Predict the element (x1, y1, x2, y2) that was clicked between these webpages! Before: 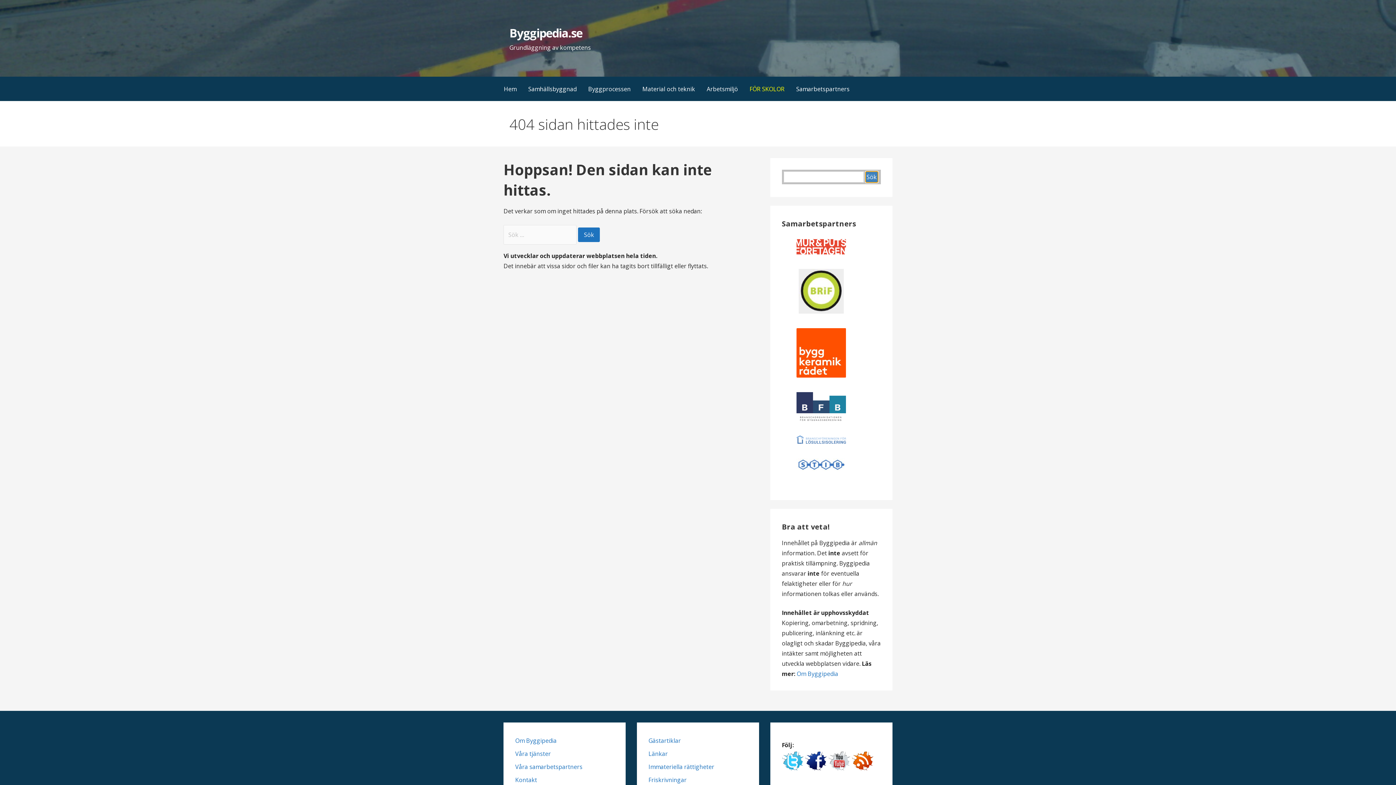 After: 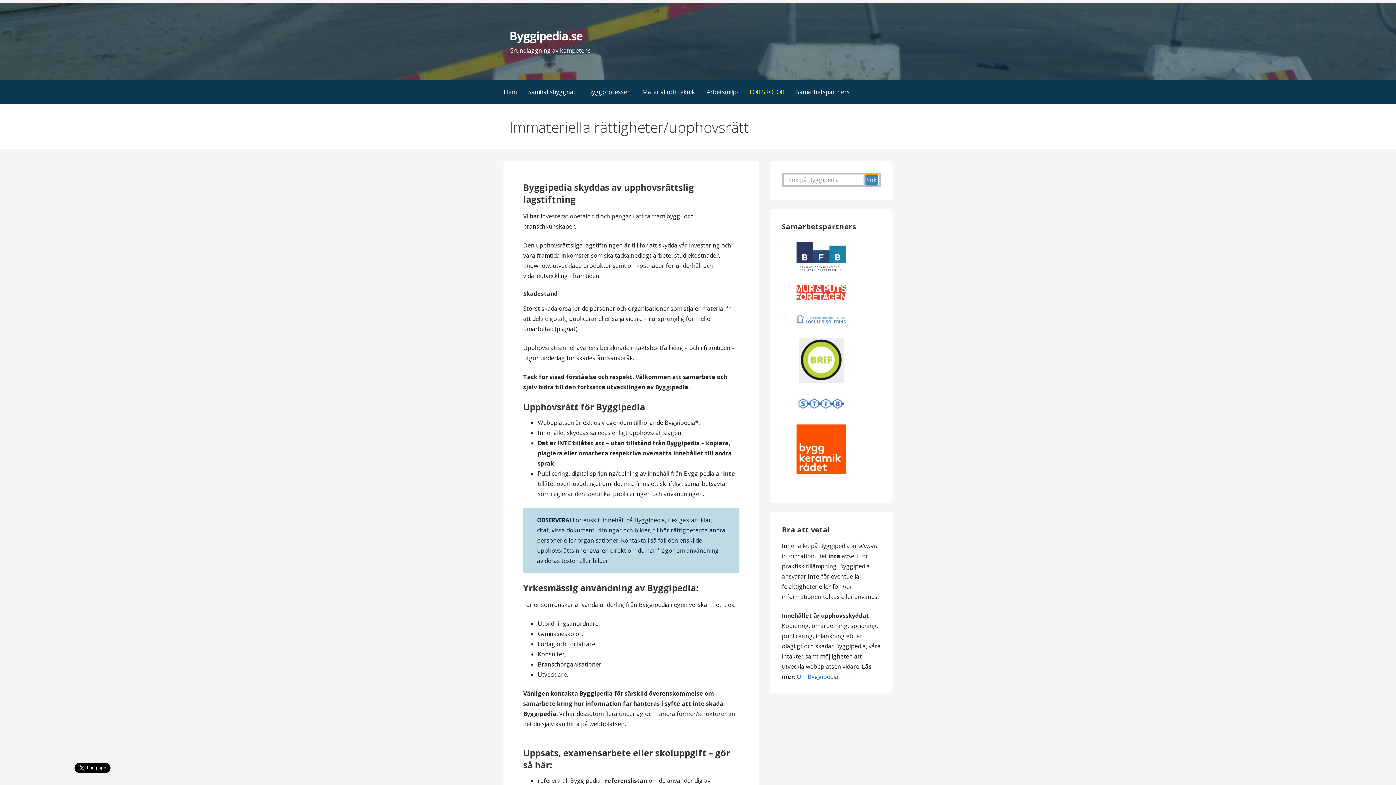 Action: bbox: (648, 763, 714, 771) label: Immateriella rättigheter